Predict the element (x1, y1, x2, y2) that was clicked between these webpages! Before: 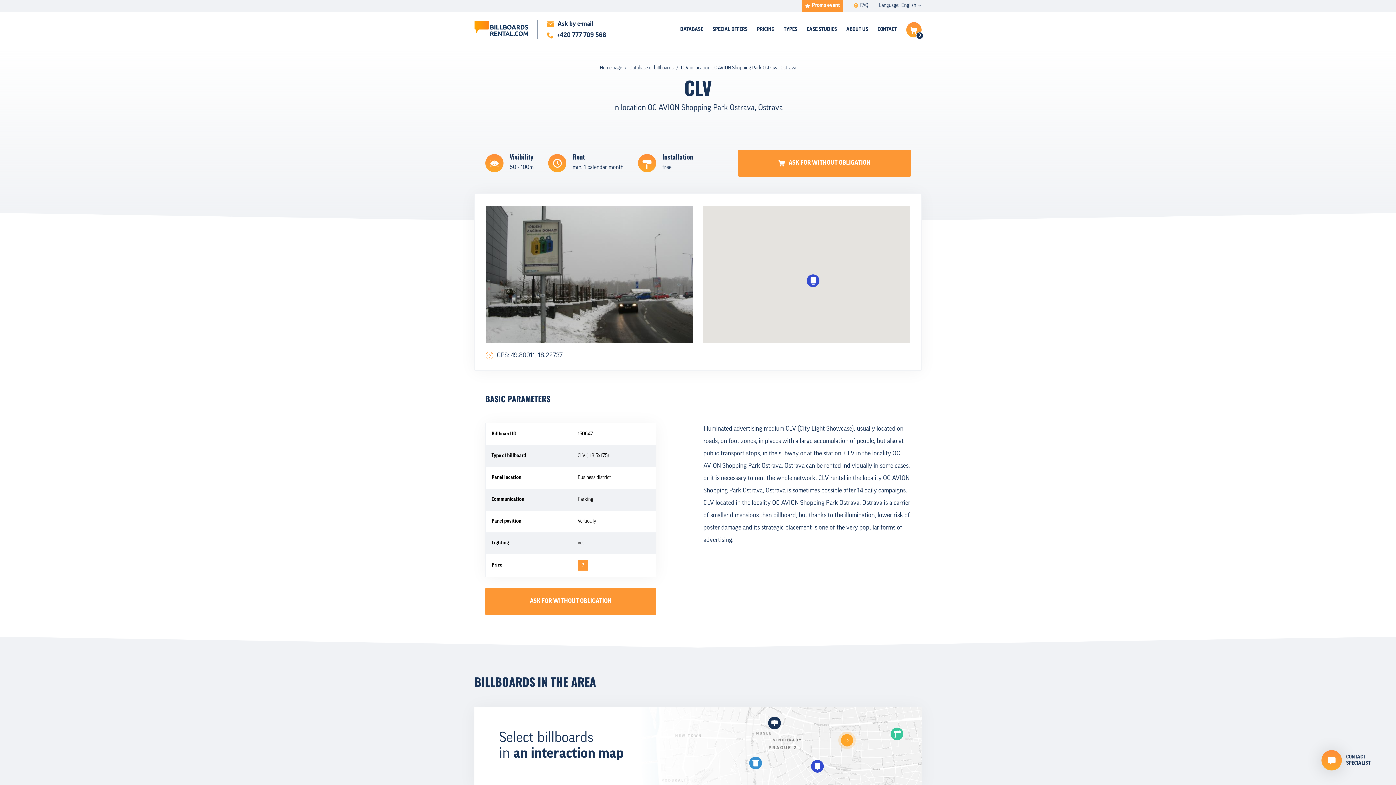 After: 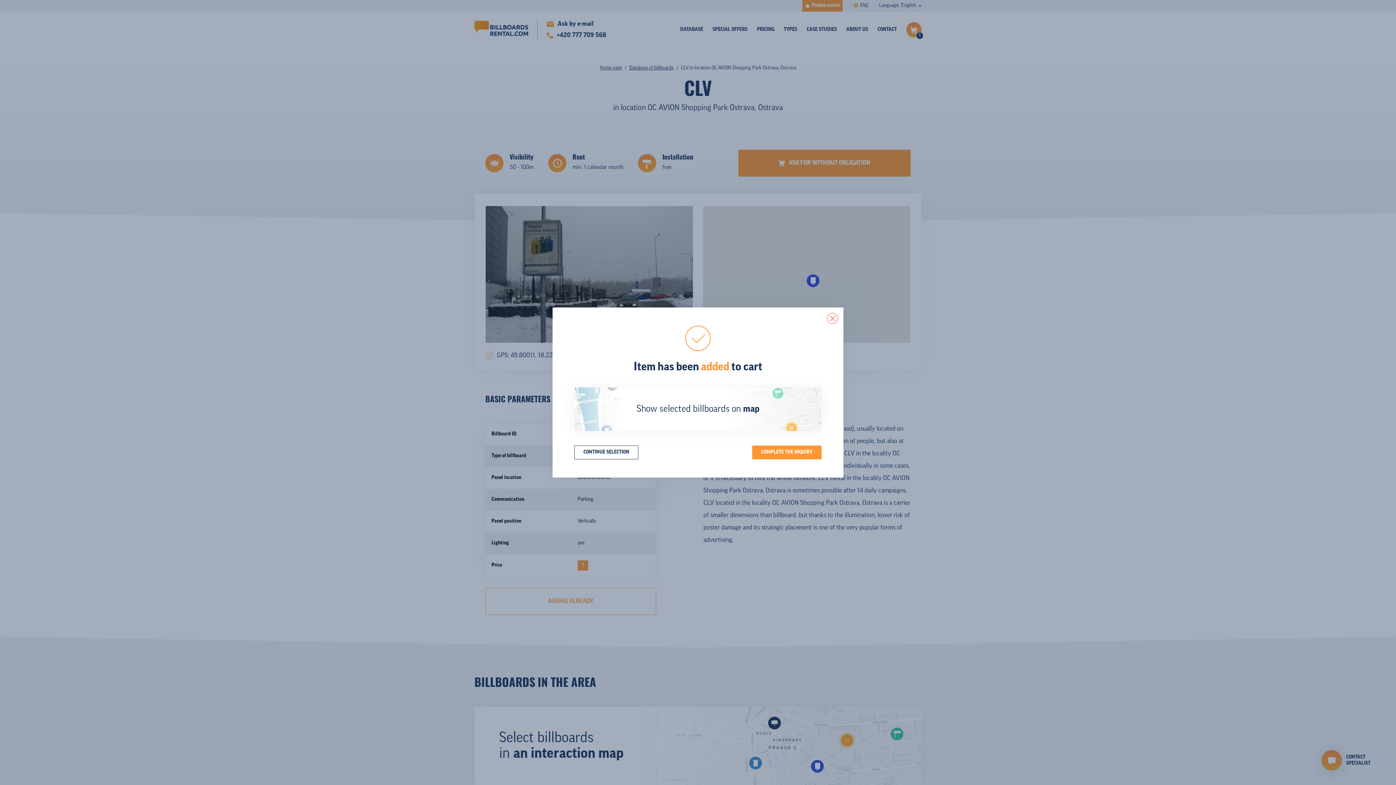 Action: label: ASK FOR WITHOUT OBLIGATION bbox: (485, 588, 656, 615)